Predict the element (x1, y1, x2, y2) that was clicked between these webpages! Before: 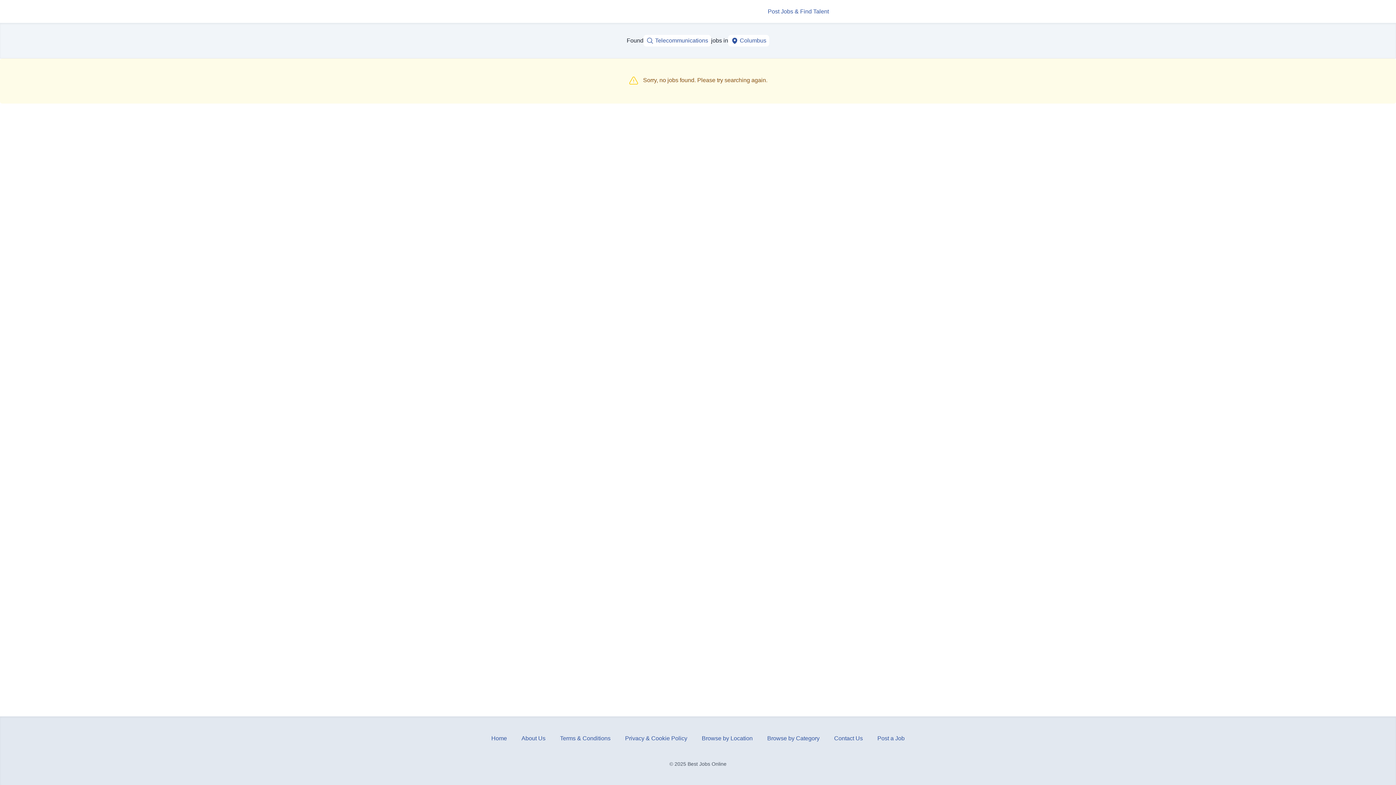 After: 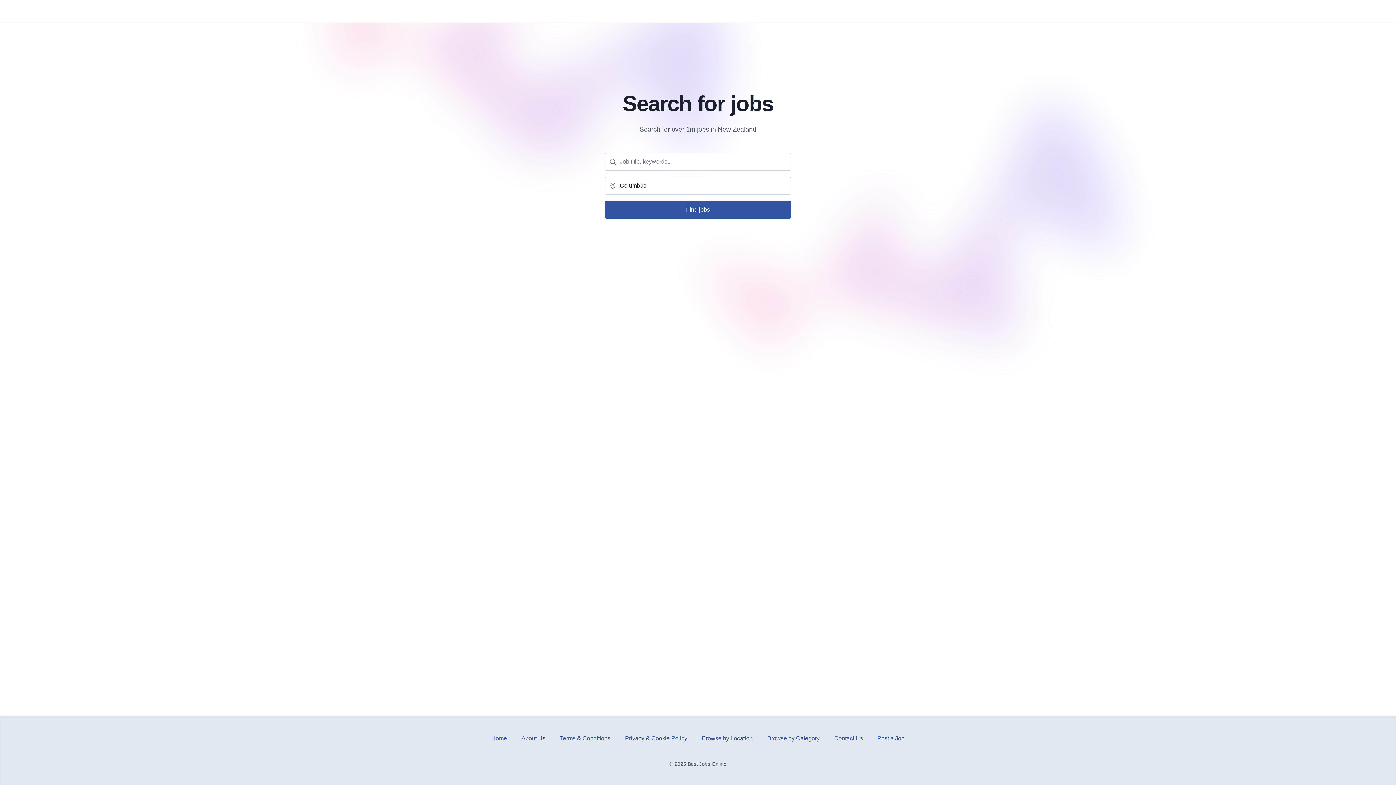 Action: bbox: (564, 8, 570, 14)